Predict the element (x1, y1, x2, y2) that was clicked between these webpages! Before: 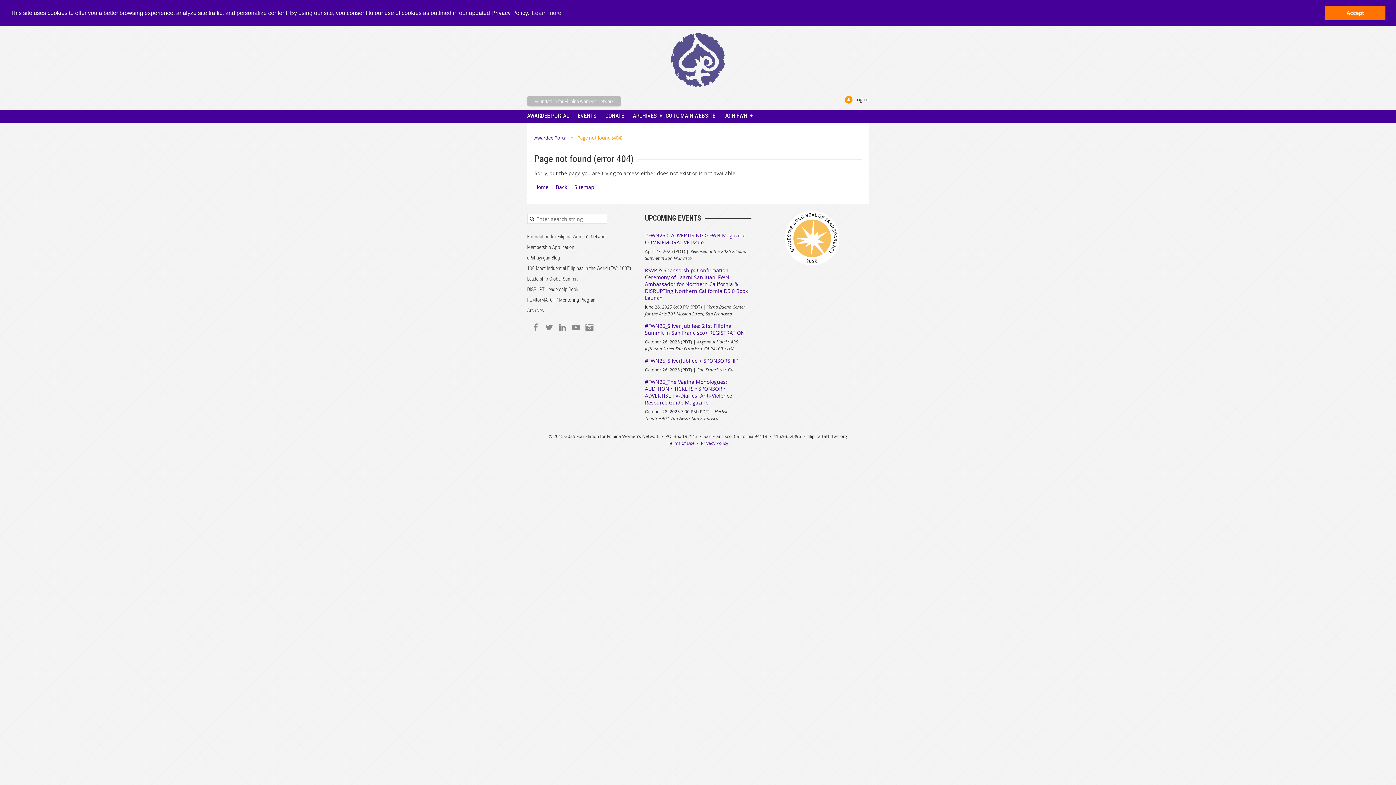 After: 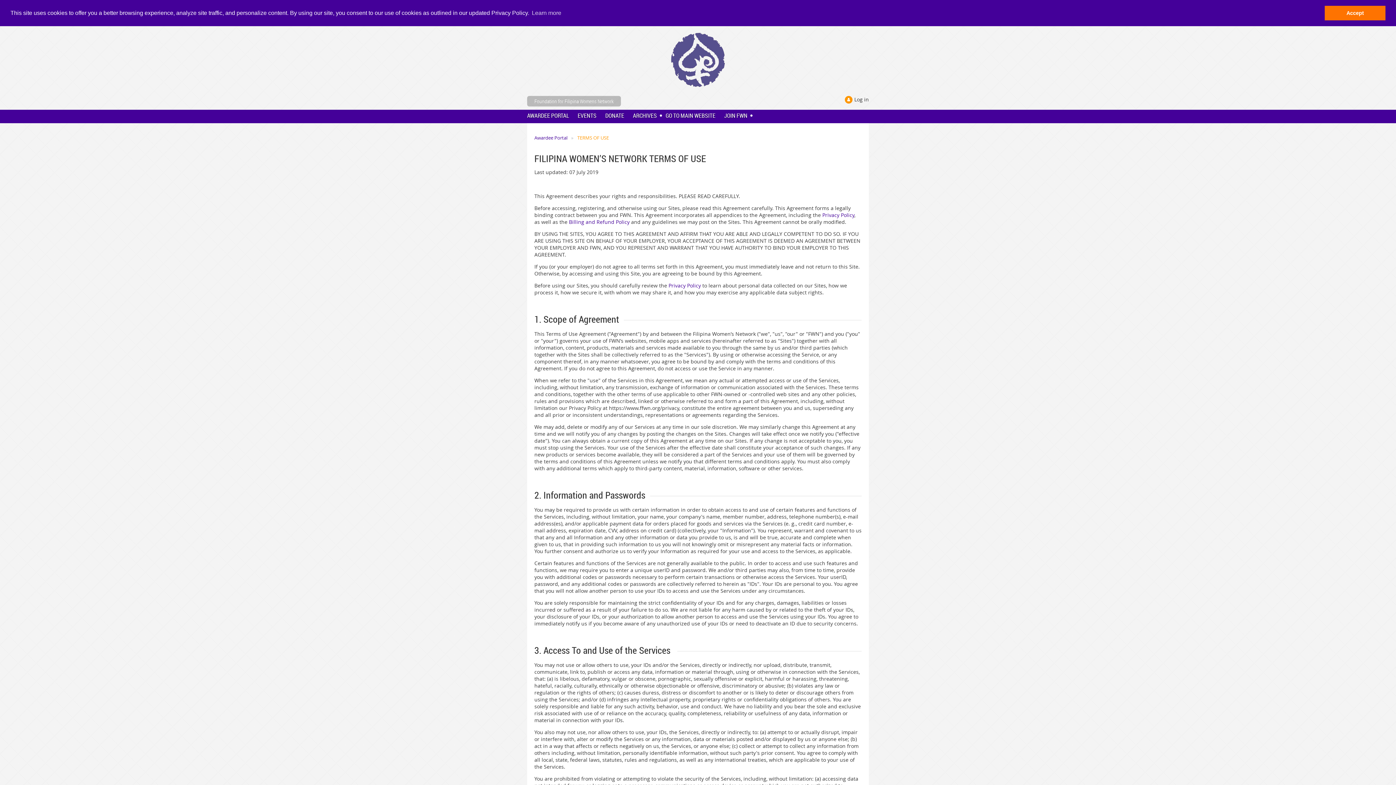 Action: label: Terms of Use bbox: (668, 440, 694, 446)